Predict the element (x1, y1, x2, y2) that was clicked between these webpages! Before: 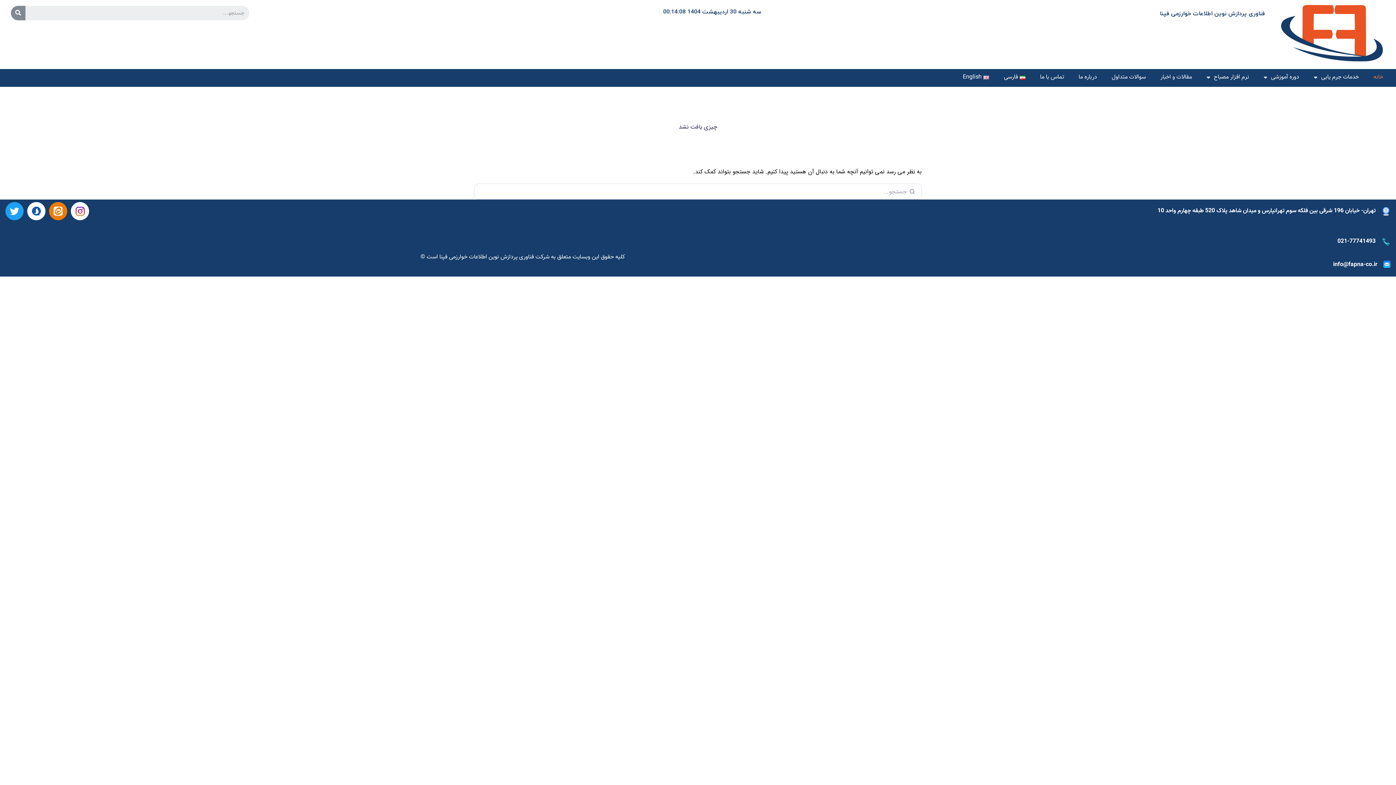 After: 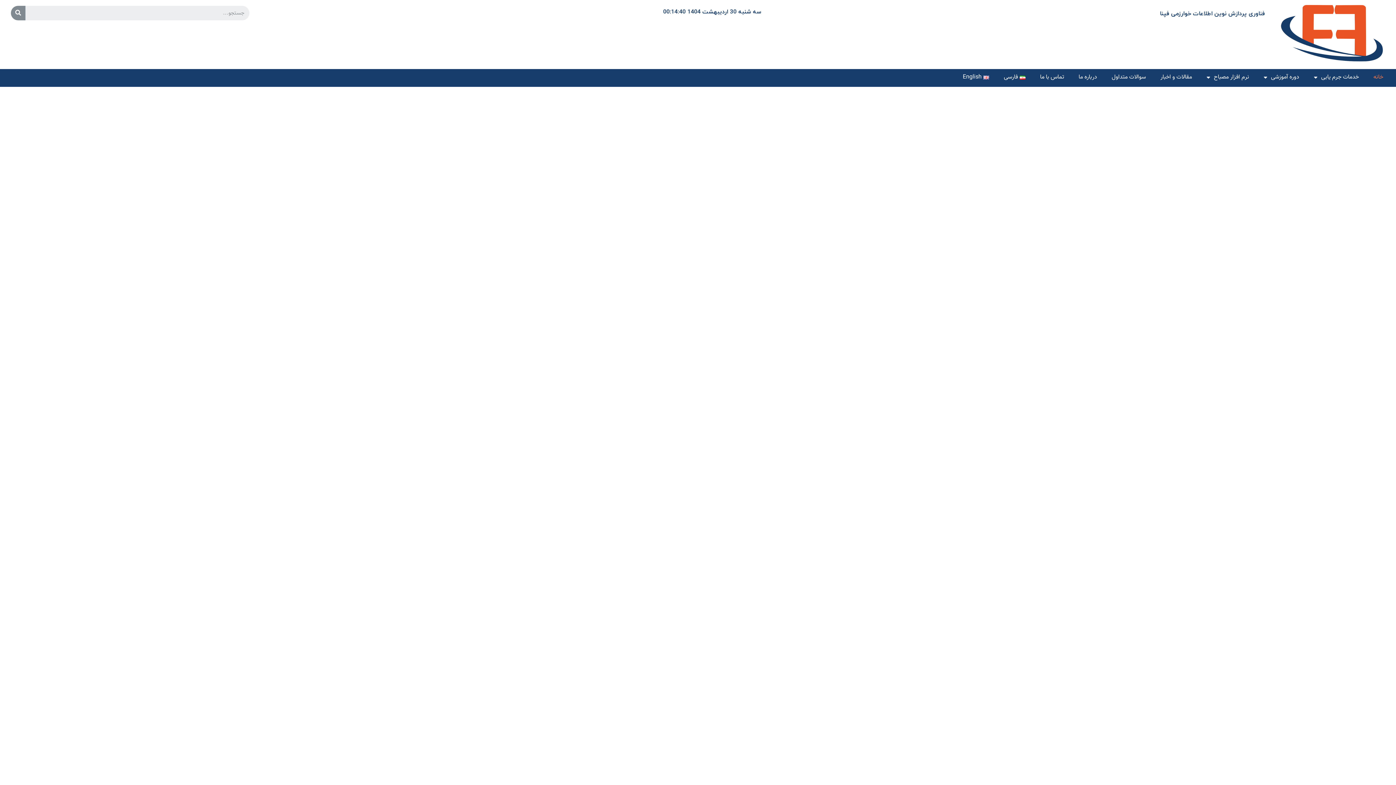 Action: label: فارسی bbox: (996, 69, 1033, 85)